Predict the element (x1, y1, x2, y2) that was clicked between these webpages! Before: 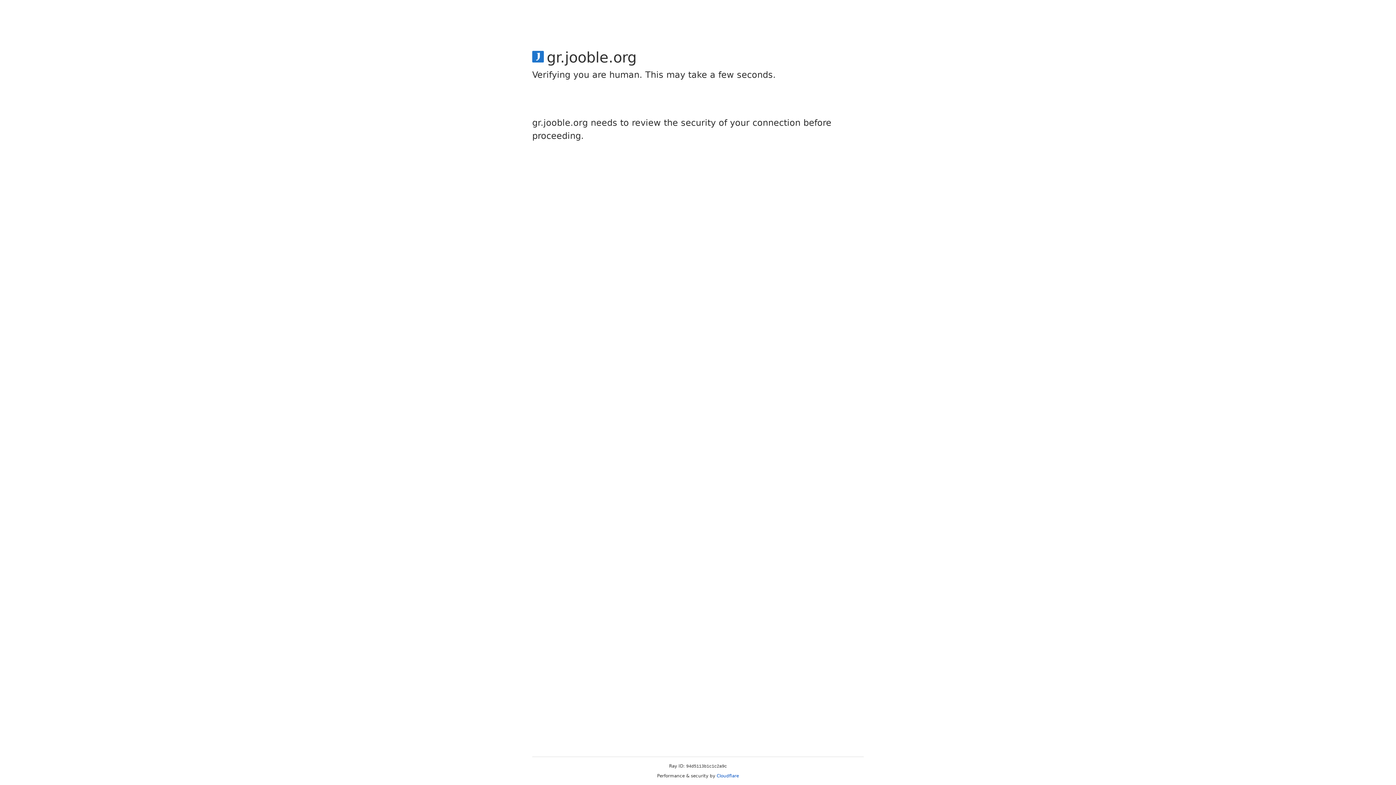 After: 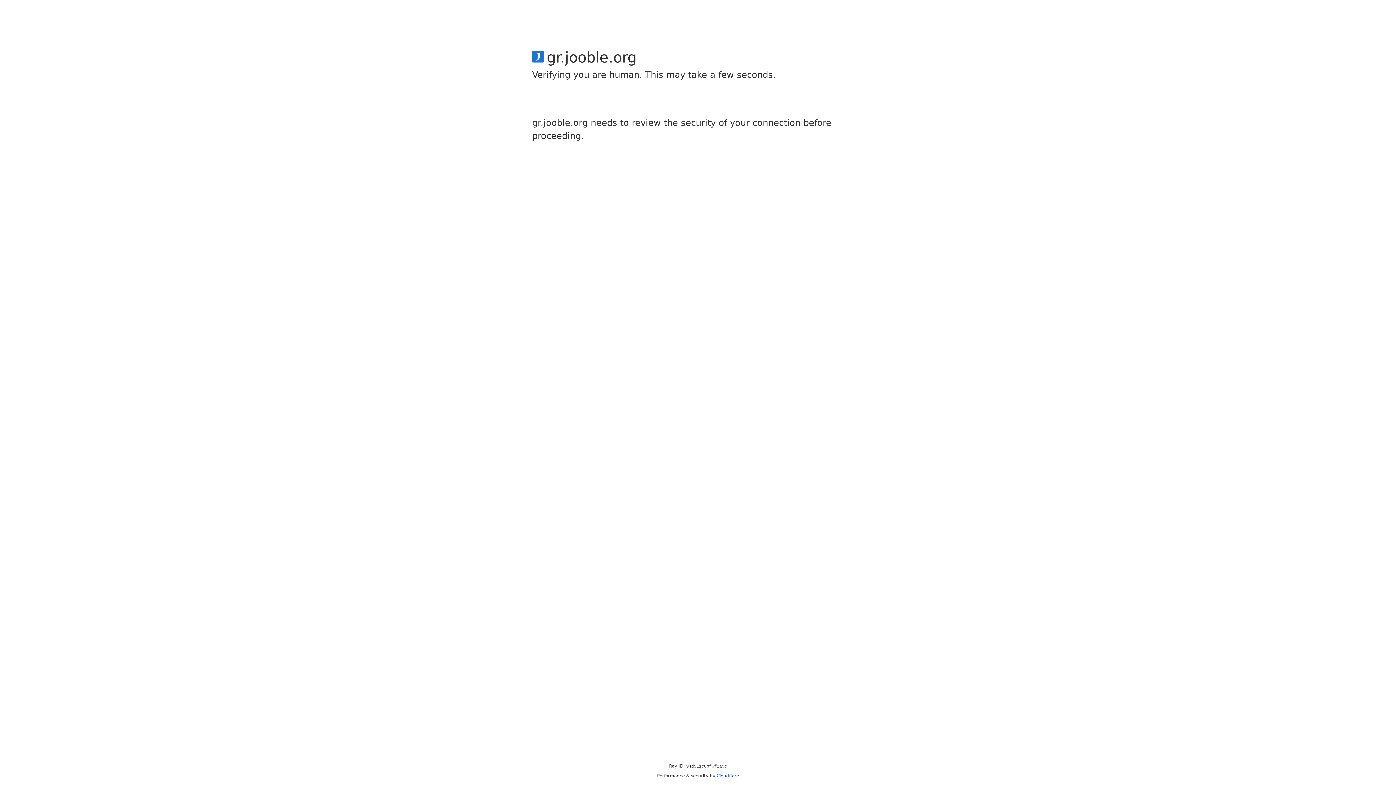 Action: bbox: (716, 773, 739, 778) label: Cloudflare